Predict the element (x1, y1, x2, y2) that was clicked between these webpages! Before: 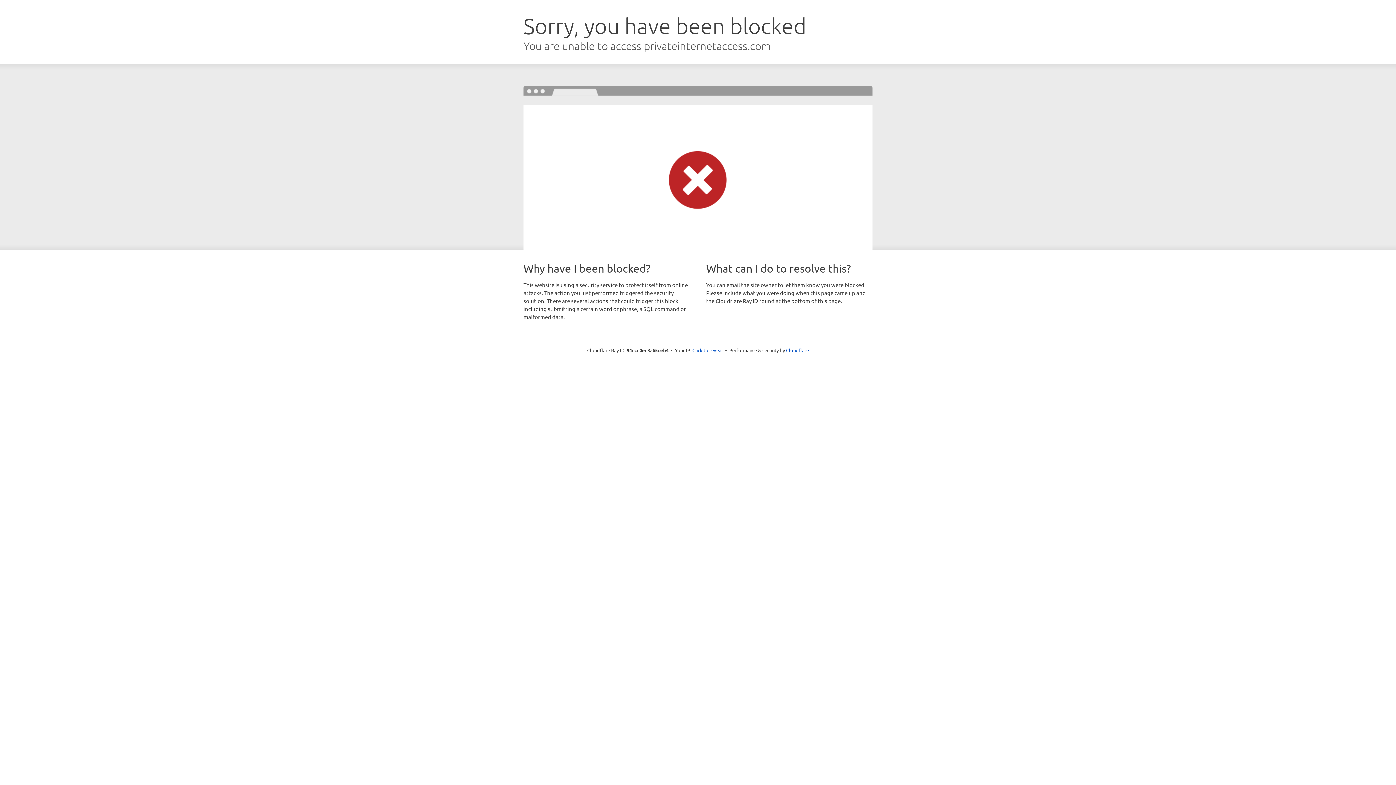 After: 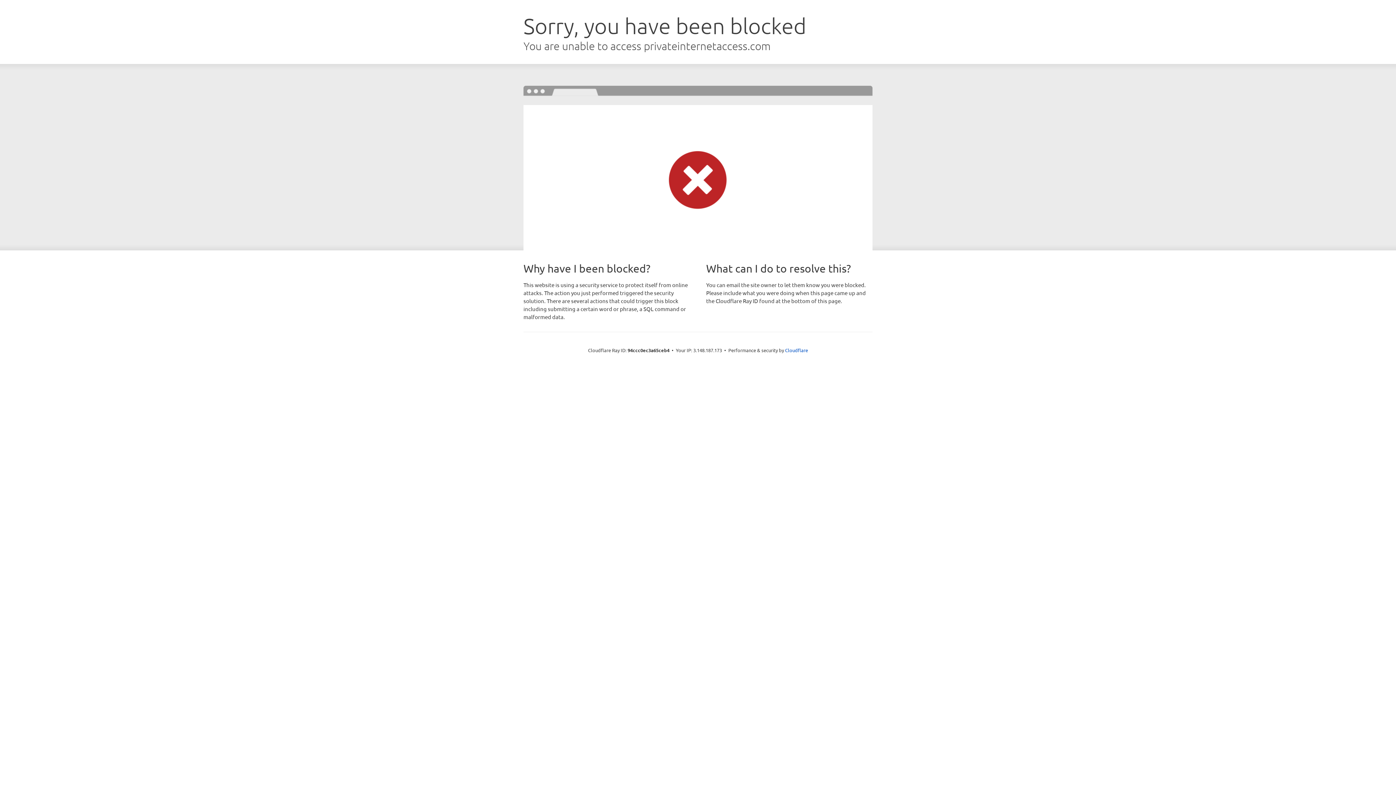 Action: label: Click to reveal bbox: (692, 346, 723, 353)